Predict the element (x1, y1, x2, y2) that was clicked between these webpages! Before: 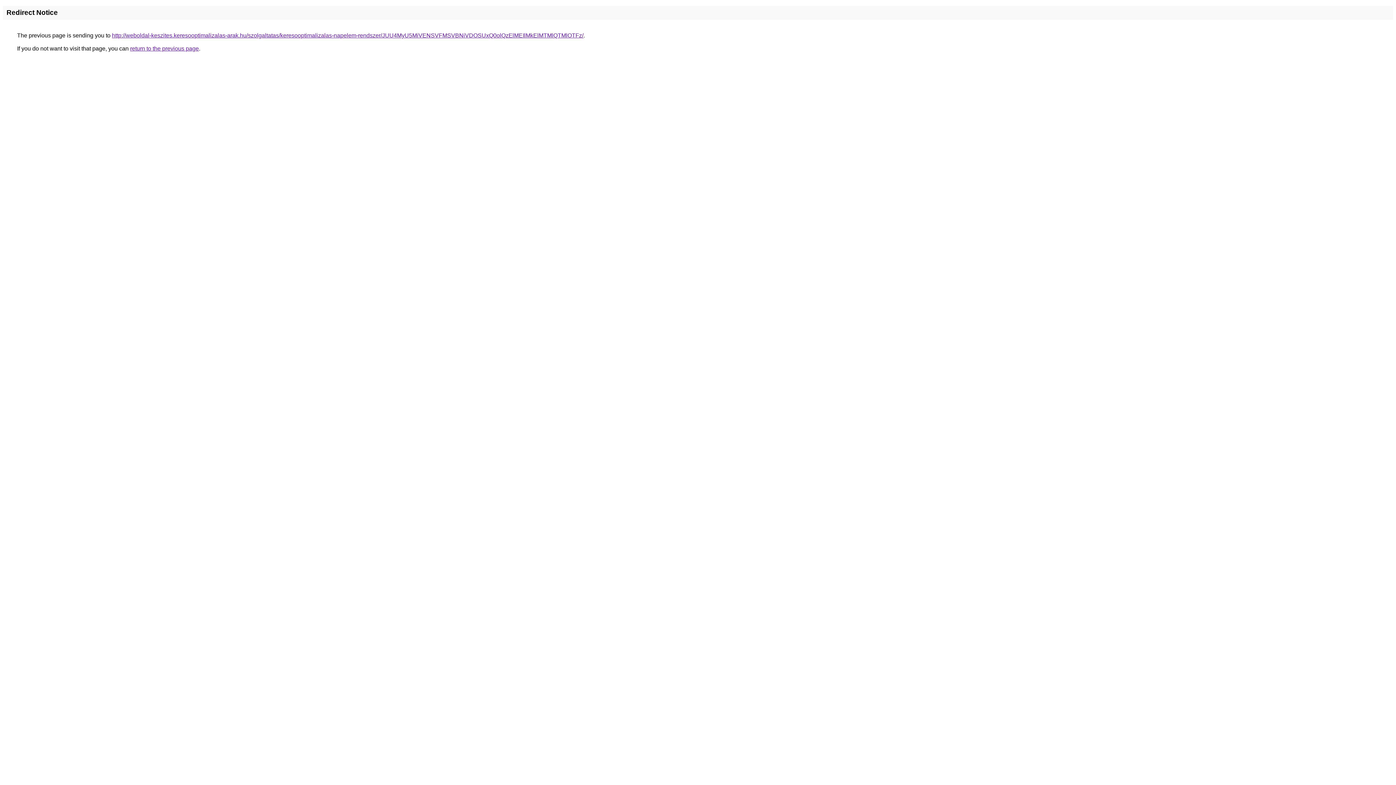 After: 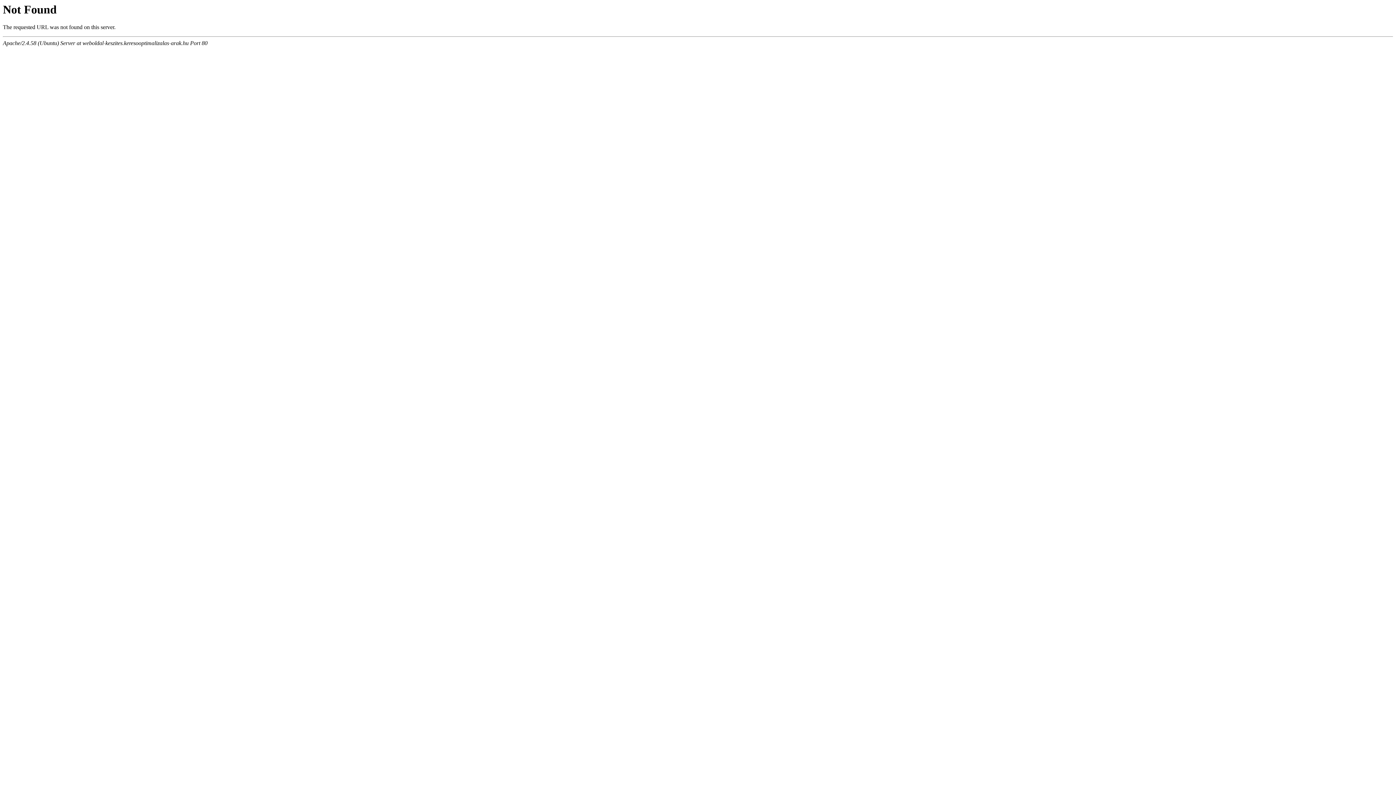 Action: label: http://weboldal-keszites.keresooptimalizalas-arak.hu/szolgaltatas/keresooptimalizalas-napelem-rendszer/JUU4MyU5MiVENSVFMSVBNiVDOSUxQ0olQzElMEIlMkElMTMlQTMlOTFz/ bbox: (112, 32, 583, 38)